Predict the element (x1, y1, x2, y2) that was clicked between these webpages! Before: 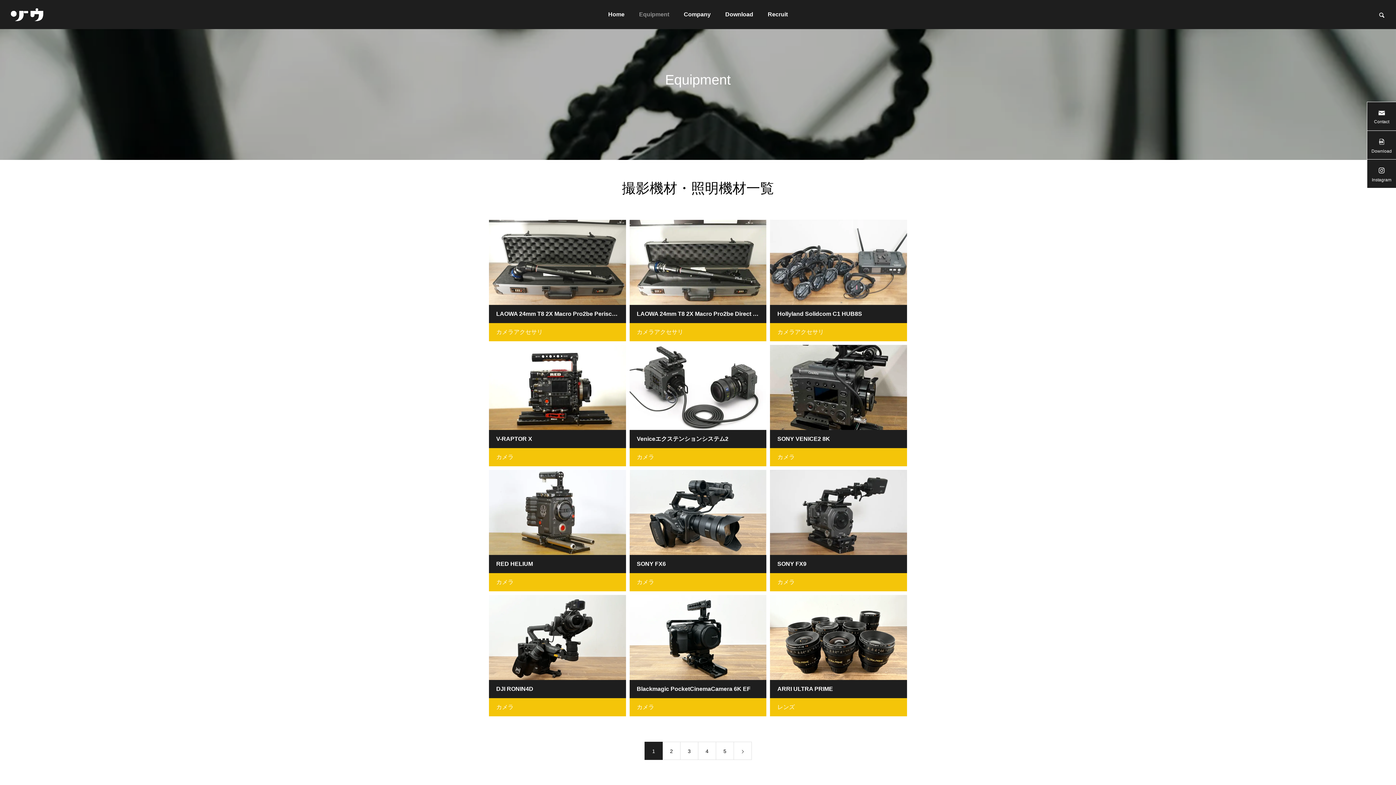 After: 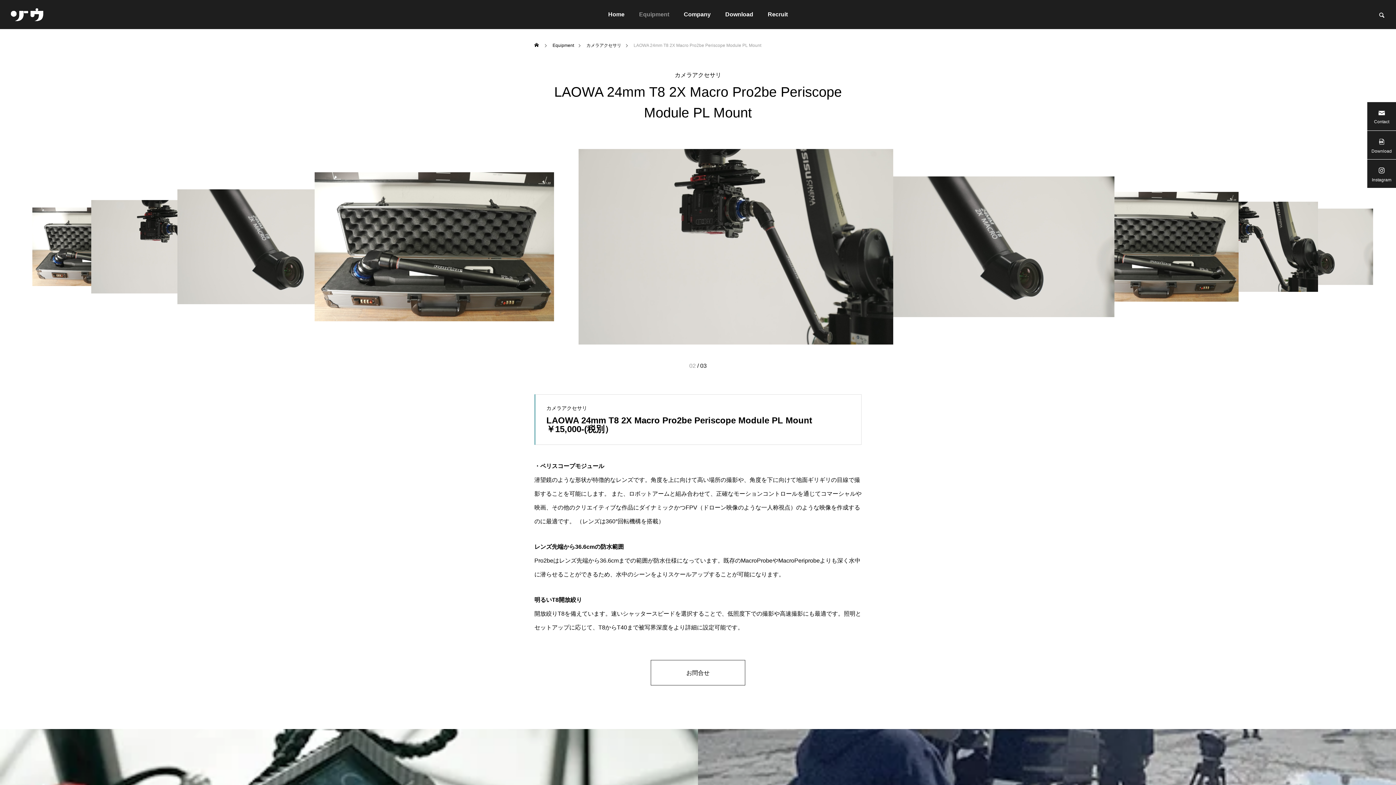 Action: label: LAOWA 24mm T8 2X Macro Pro2be Periscope Module PL Mount bbox: (489, 220, 626, 323)